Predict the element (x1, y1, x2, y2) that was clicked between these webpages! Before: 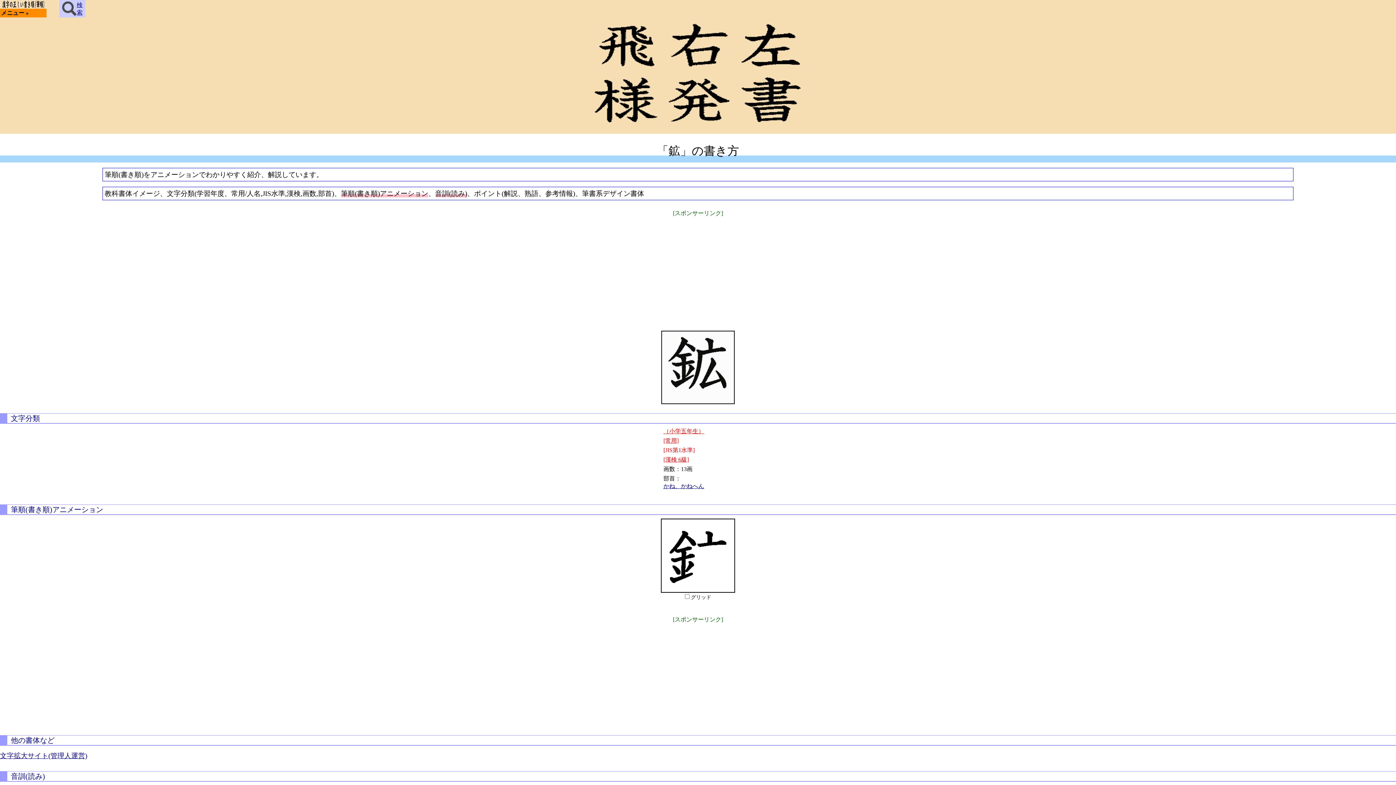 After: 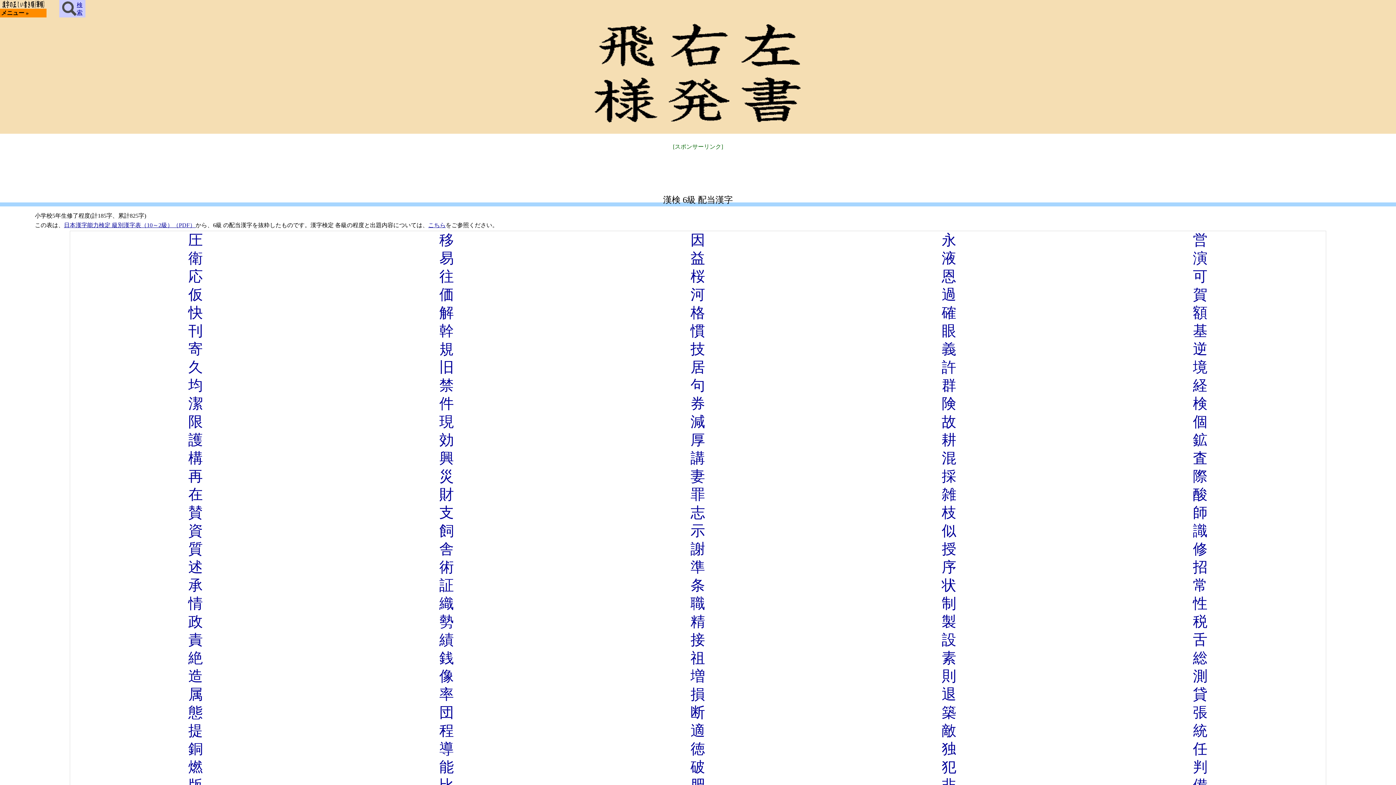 Action: label: [漢検 6級] bbox: (663, 456, 689, 462)